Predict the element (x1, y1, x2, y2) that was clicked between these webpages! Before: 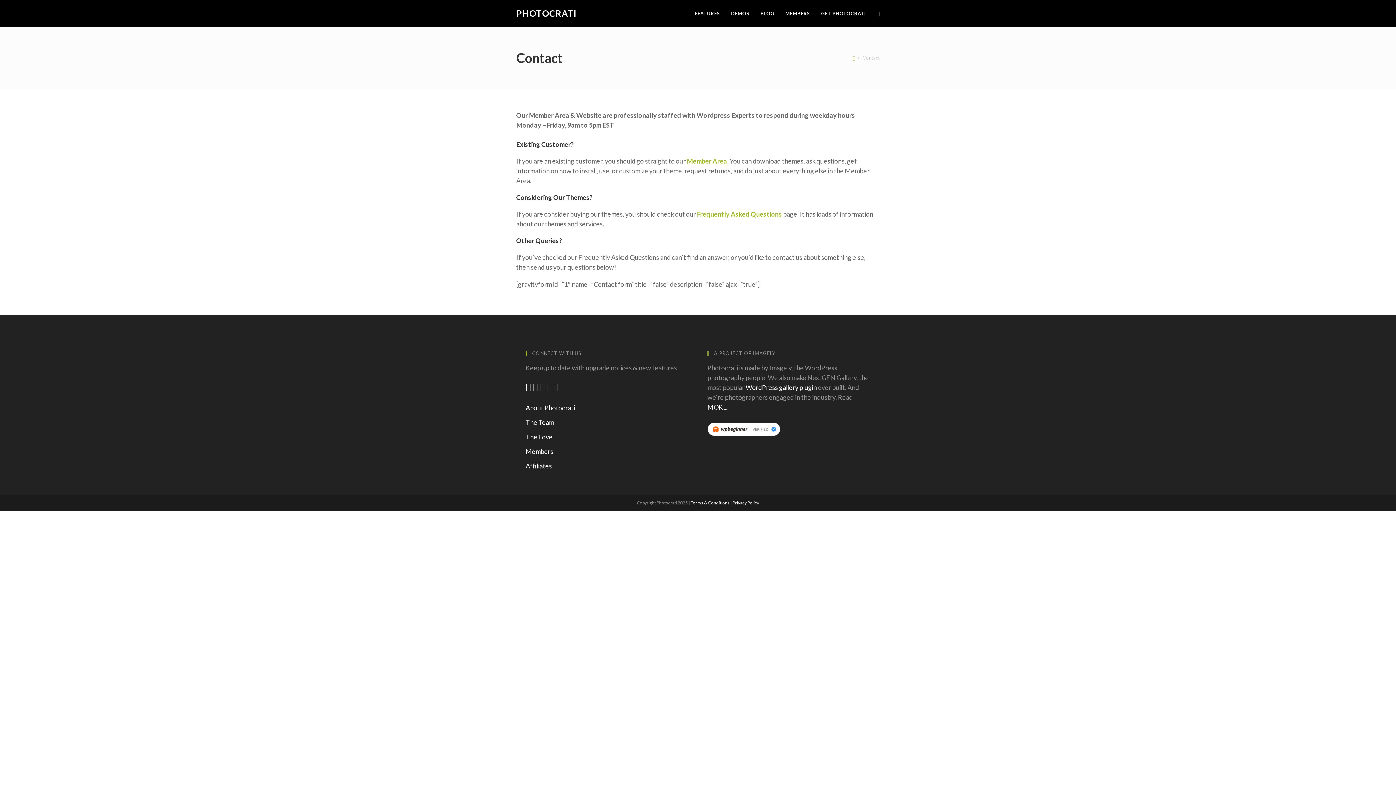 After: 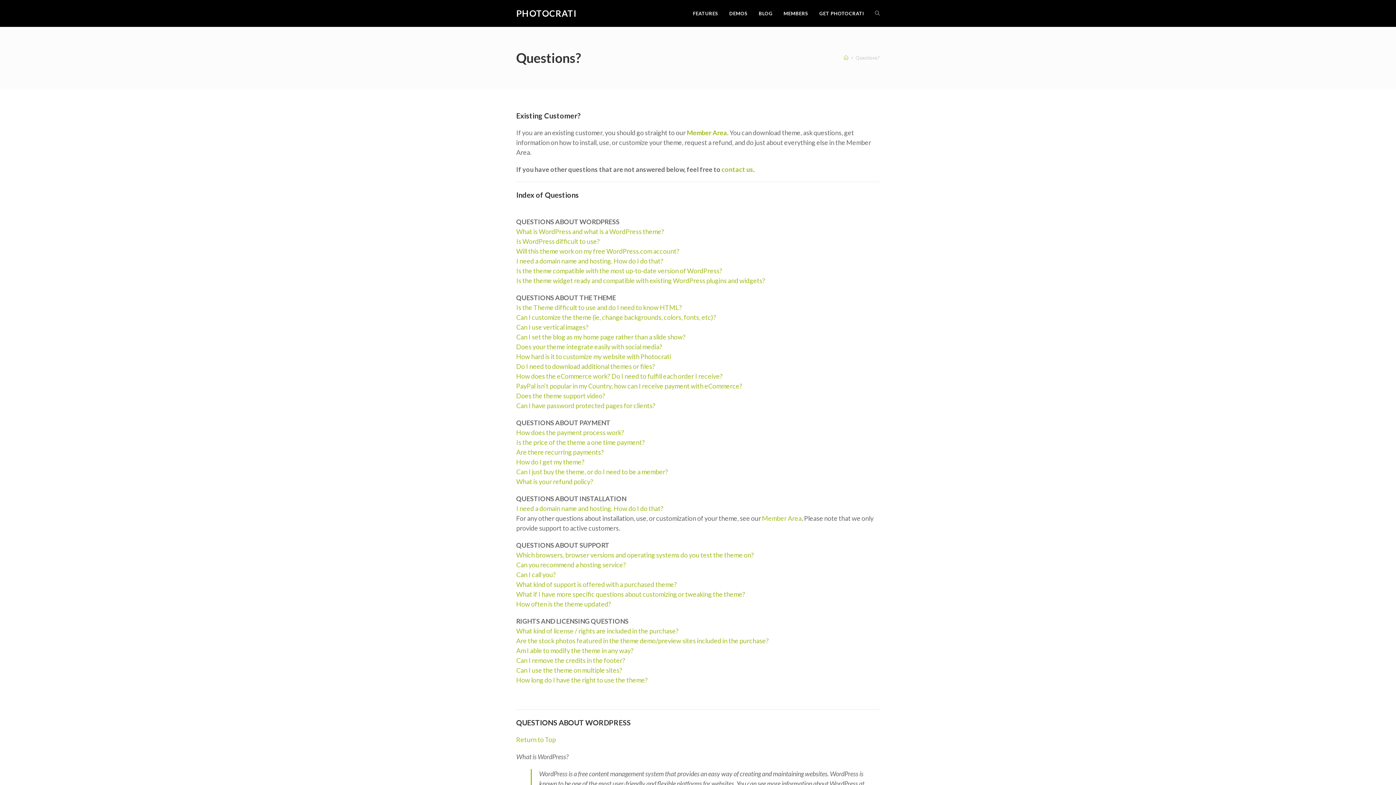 Action: label: Frequently Asked Questions bbox: (697, 210, 782, 218)